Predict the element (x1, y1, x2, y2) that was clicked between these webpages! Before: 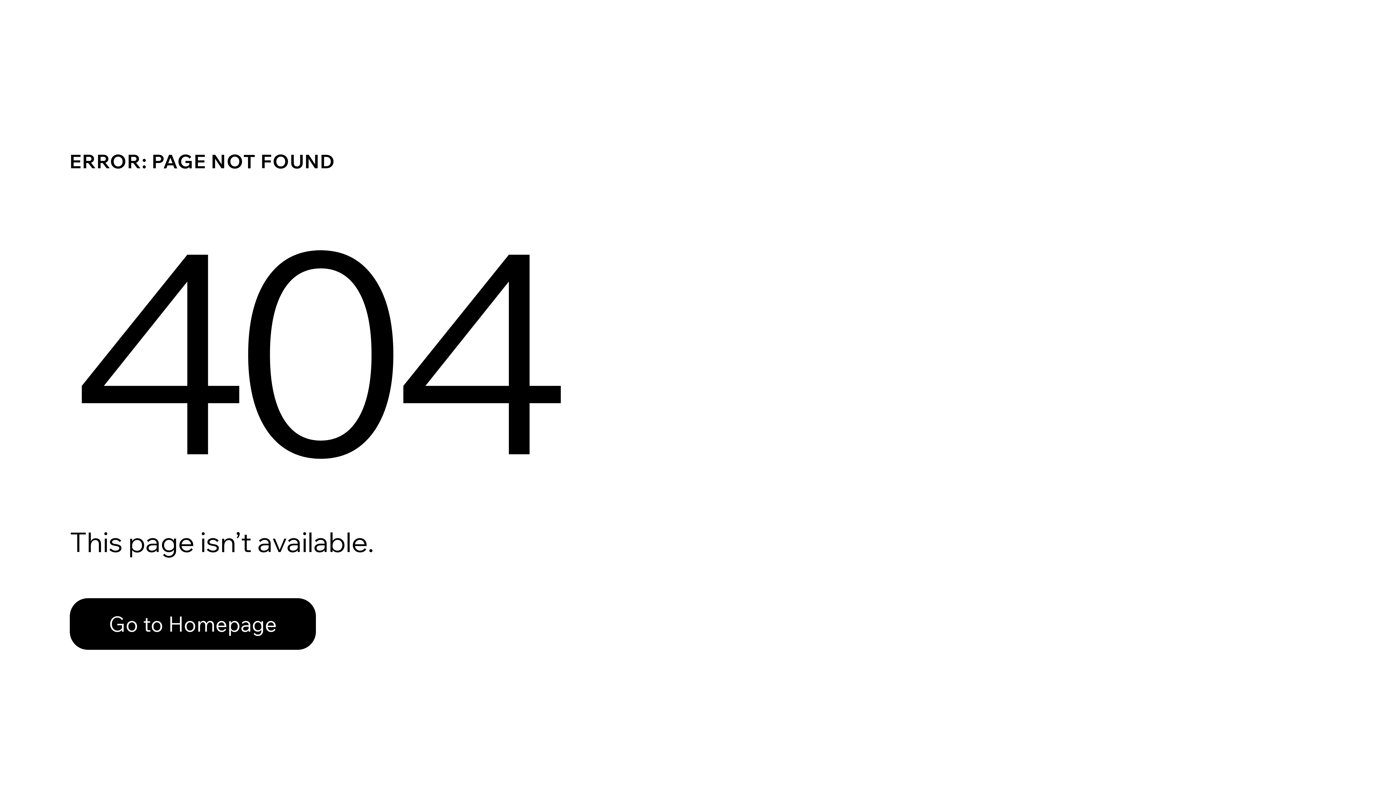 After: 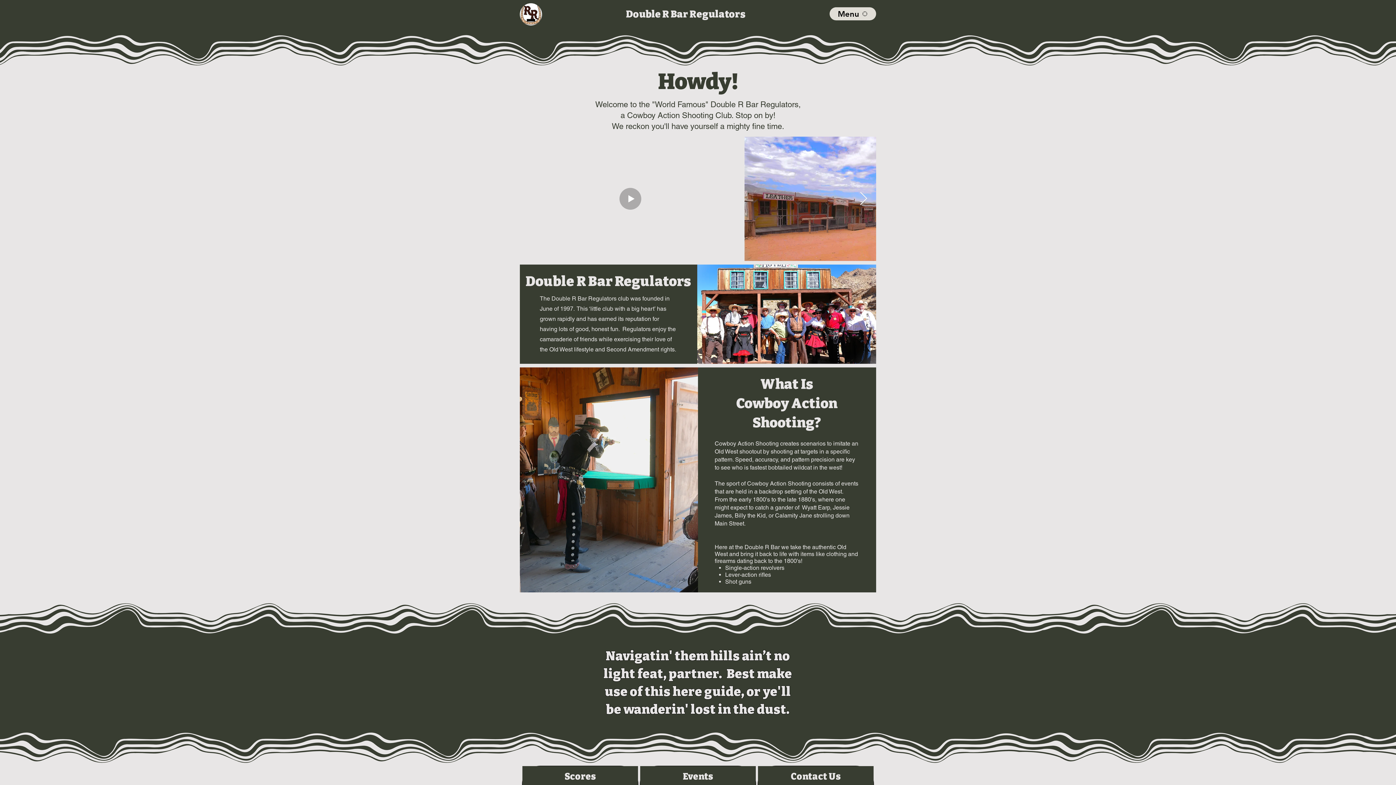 Action: label: Go to Homepage bbox: (69, 582, 768, 659)